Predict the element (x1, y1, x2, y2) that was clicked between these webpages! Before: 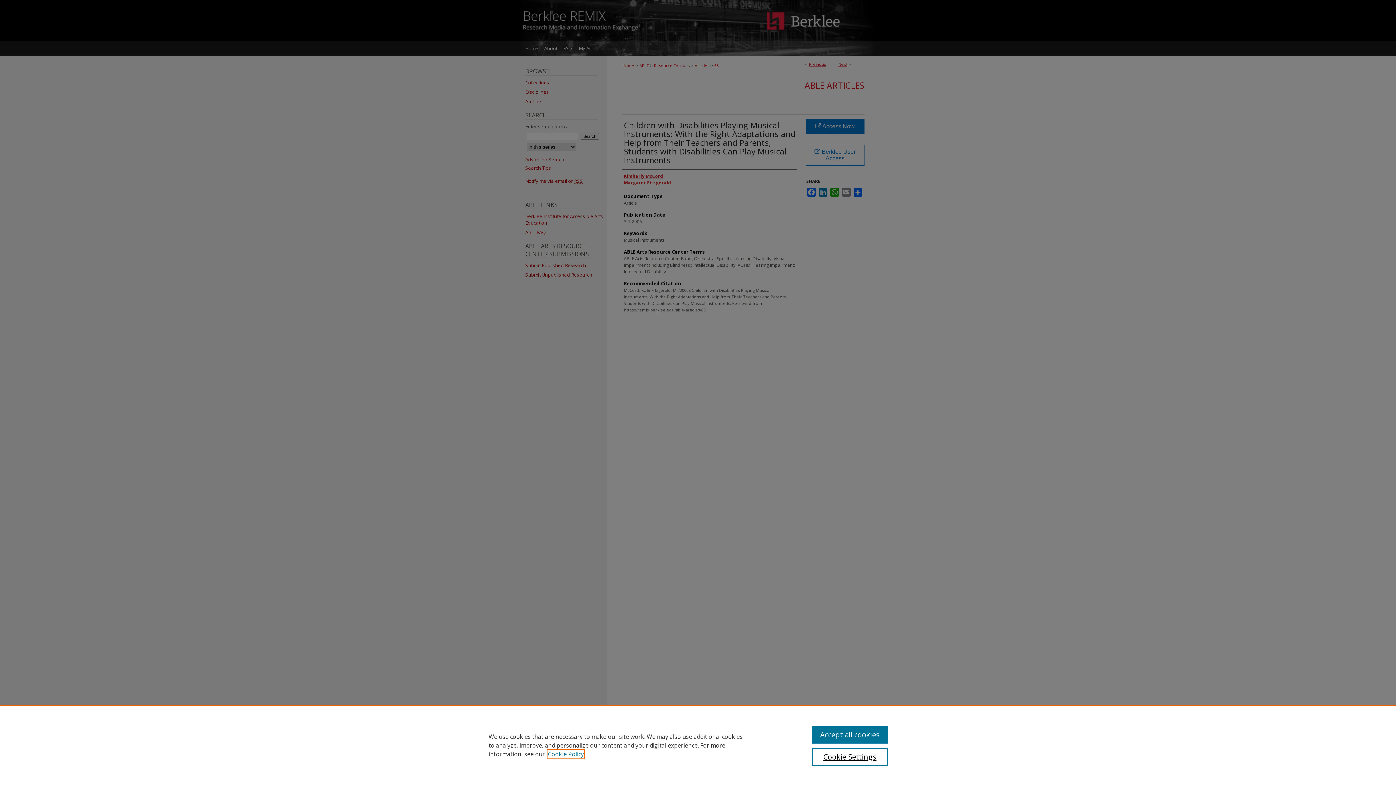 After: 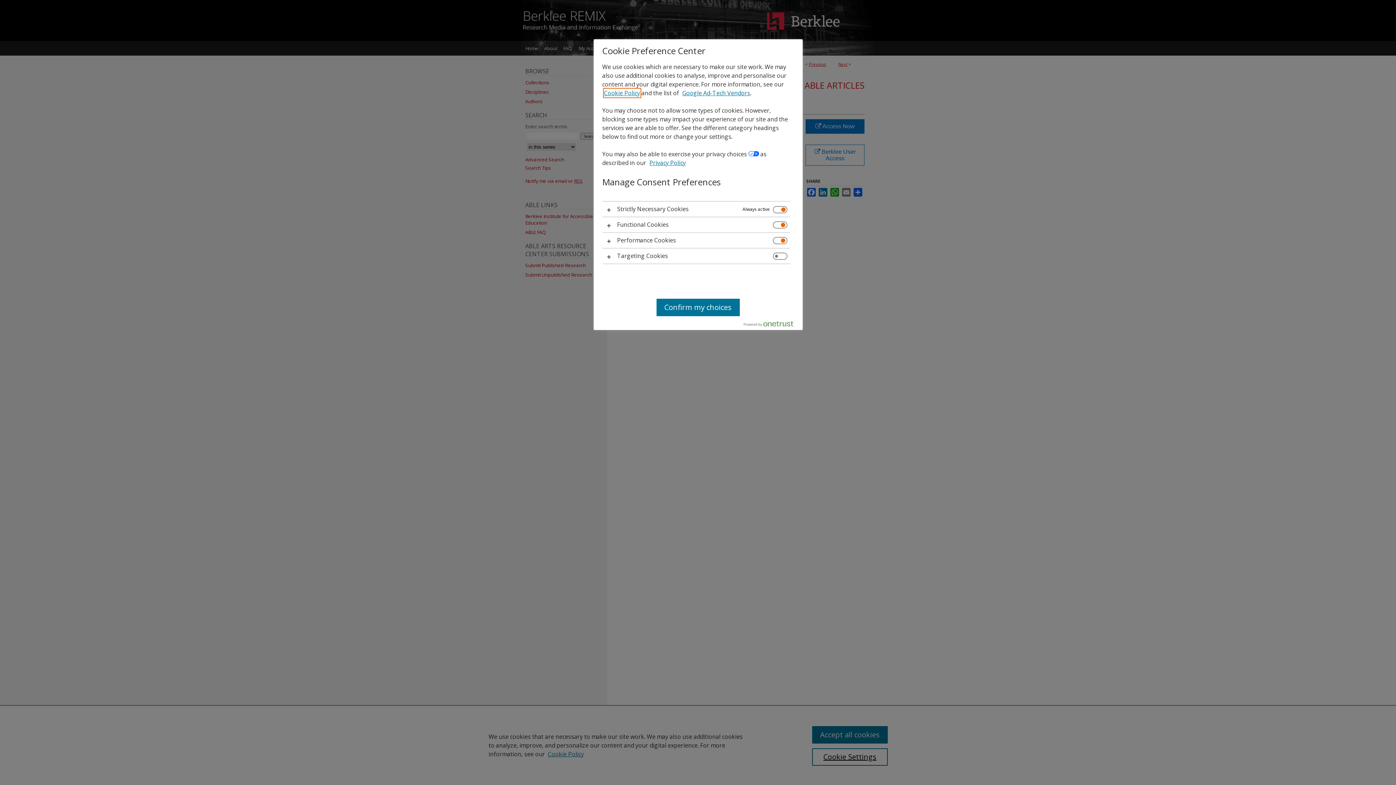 Action: label: Cookie Settings bbox: (812, 748, 887, 766)